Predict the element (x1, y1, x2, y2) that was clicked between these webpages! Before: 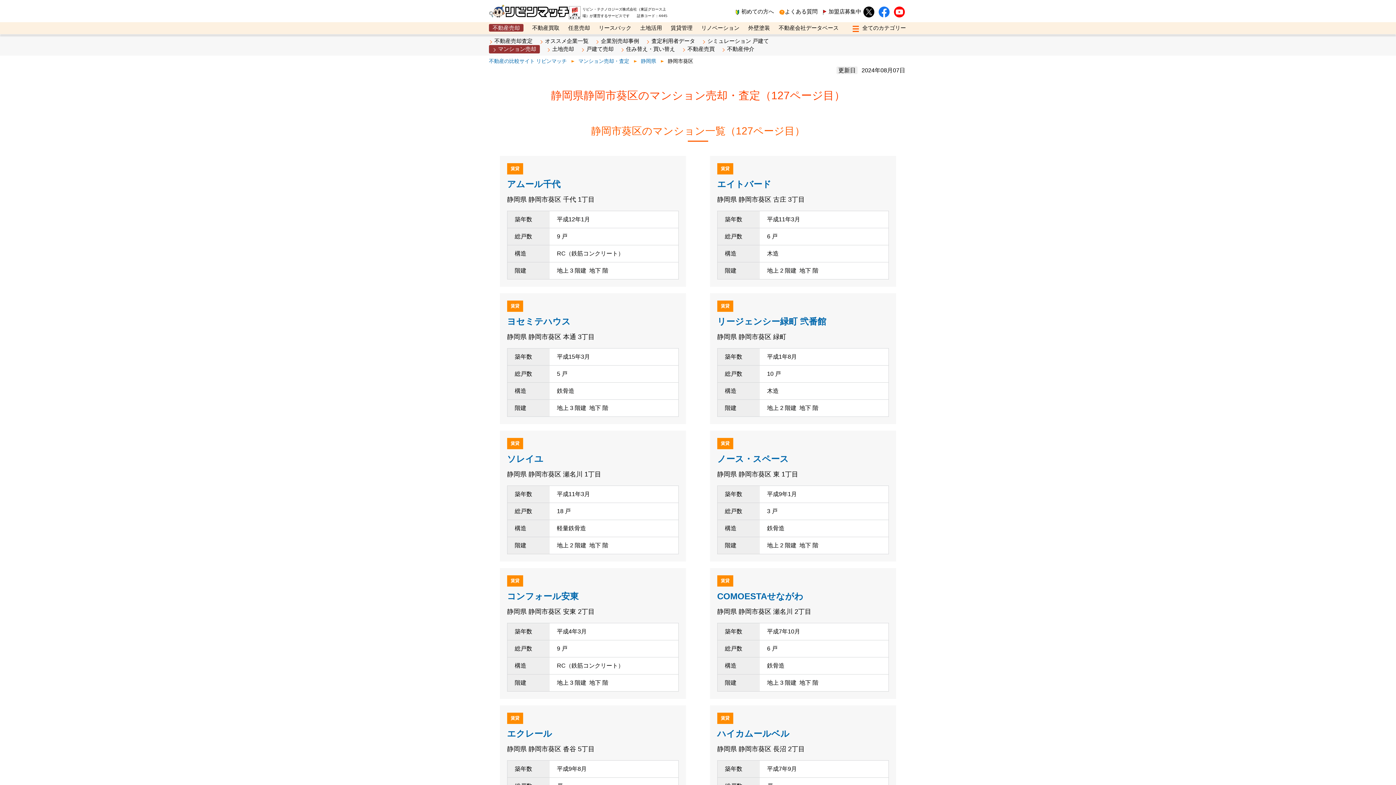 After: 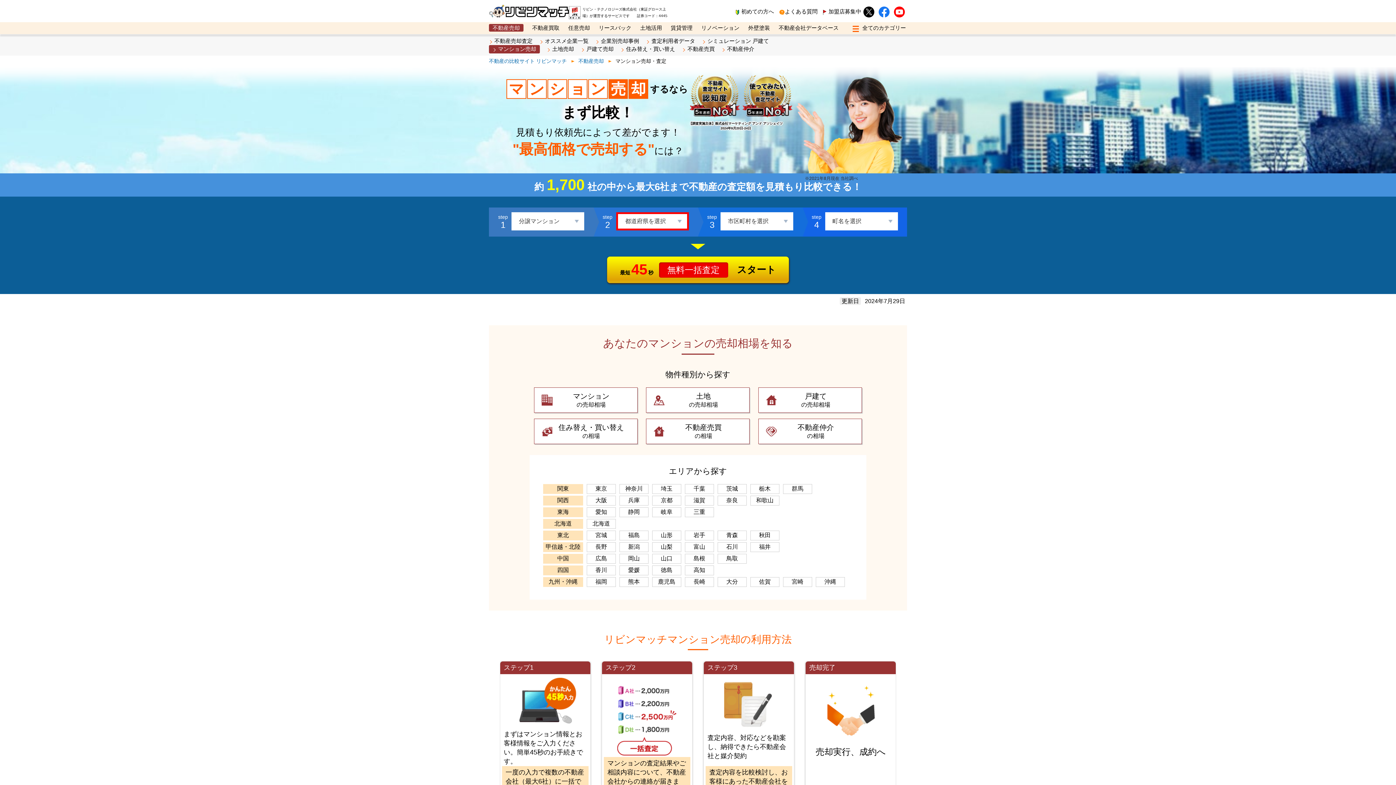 Action: label: マンション売却・査定 bbox: (578, 58, 629, 64)